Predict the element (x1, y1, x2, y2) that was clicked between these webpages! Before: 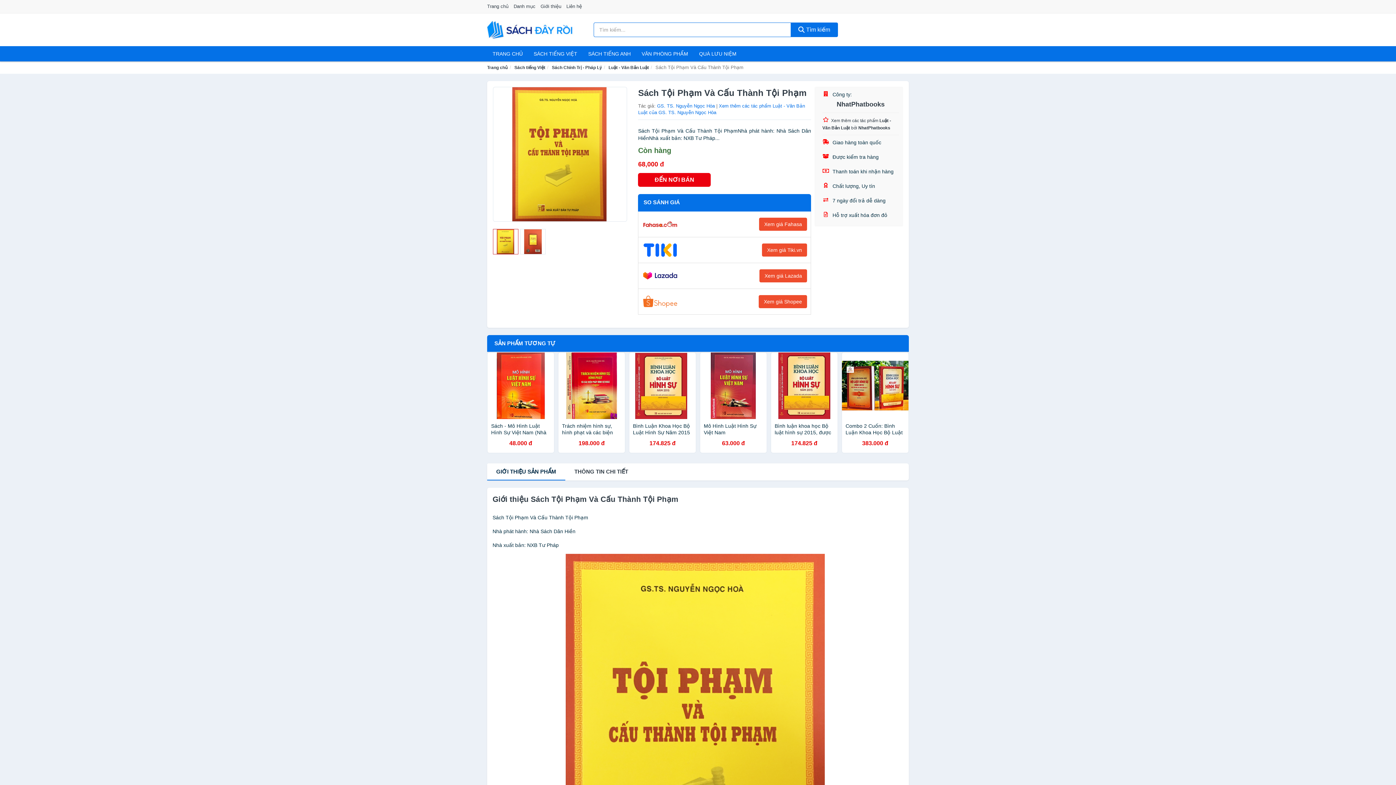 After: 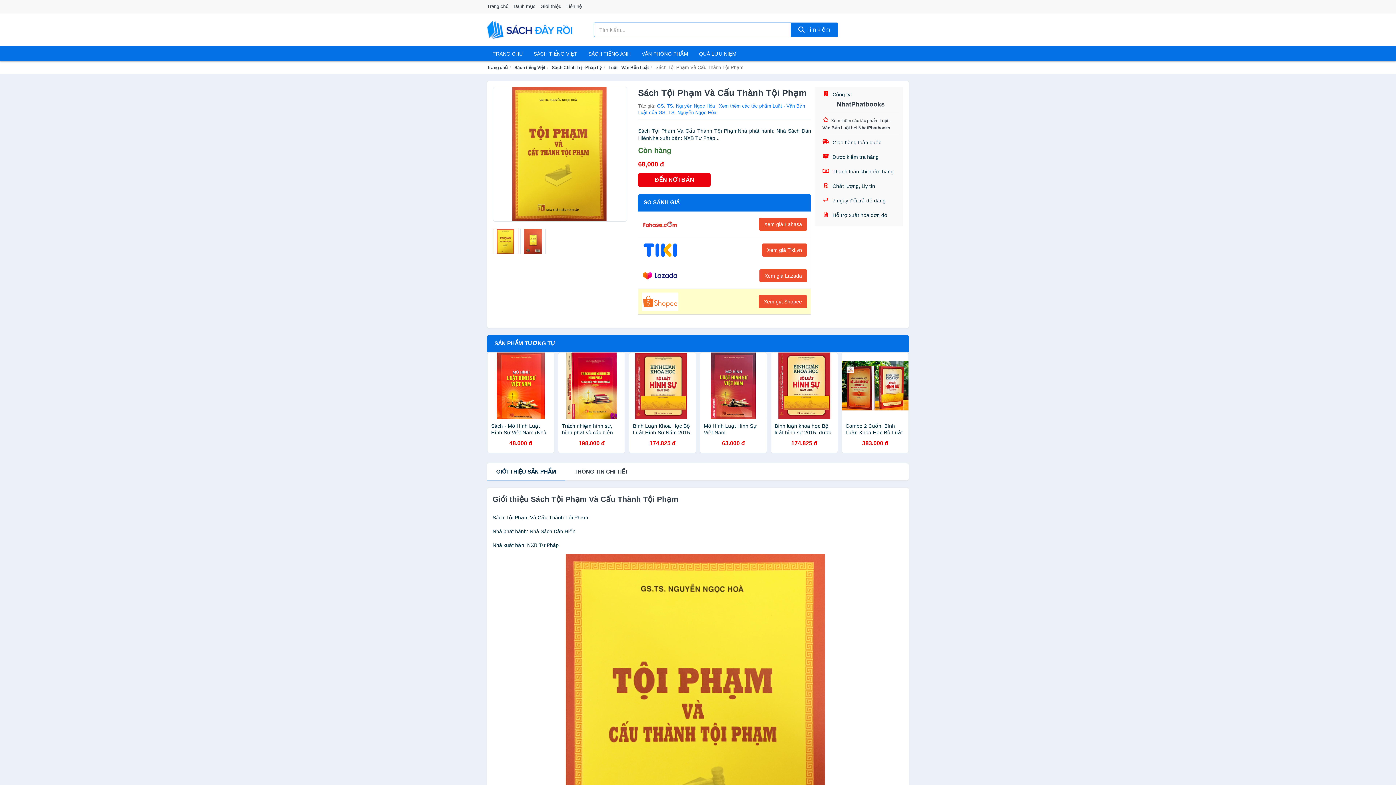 Action: label: Xem giá Shopee bbox: (638, 289, 810, 314)